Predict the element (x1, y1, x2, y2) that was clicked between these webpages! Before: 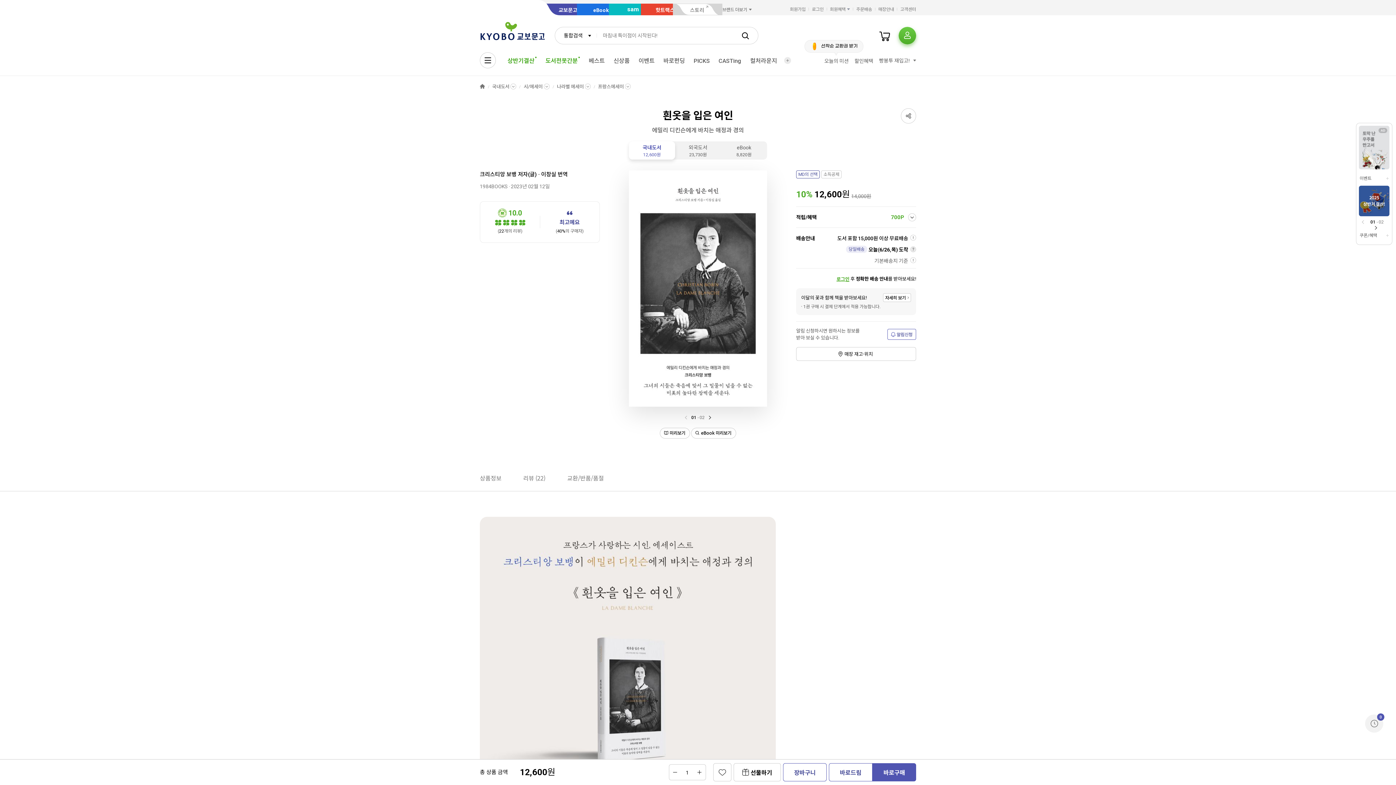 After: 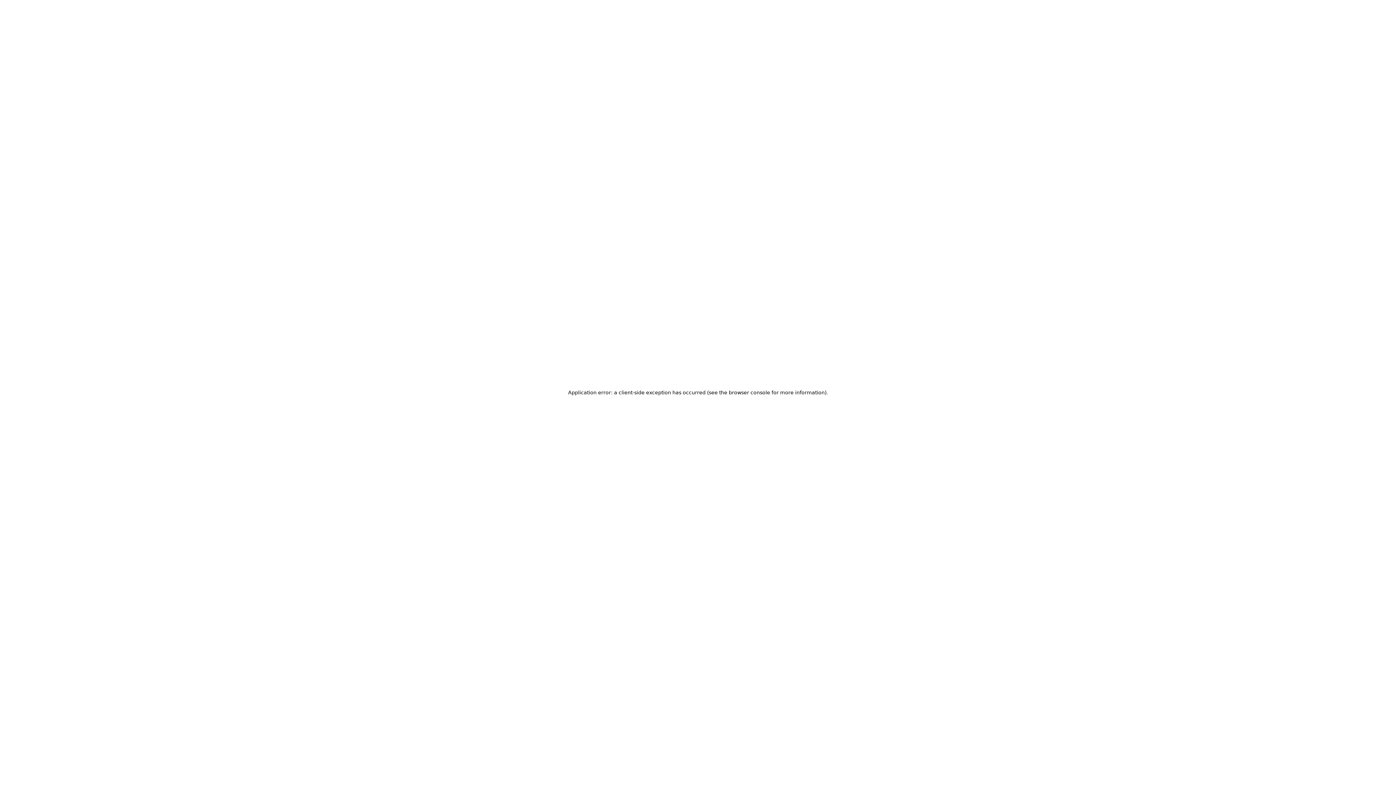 Action: bbox: (546, 3, 594, 15) label: 교보문고